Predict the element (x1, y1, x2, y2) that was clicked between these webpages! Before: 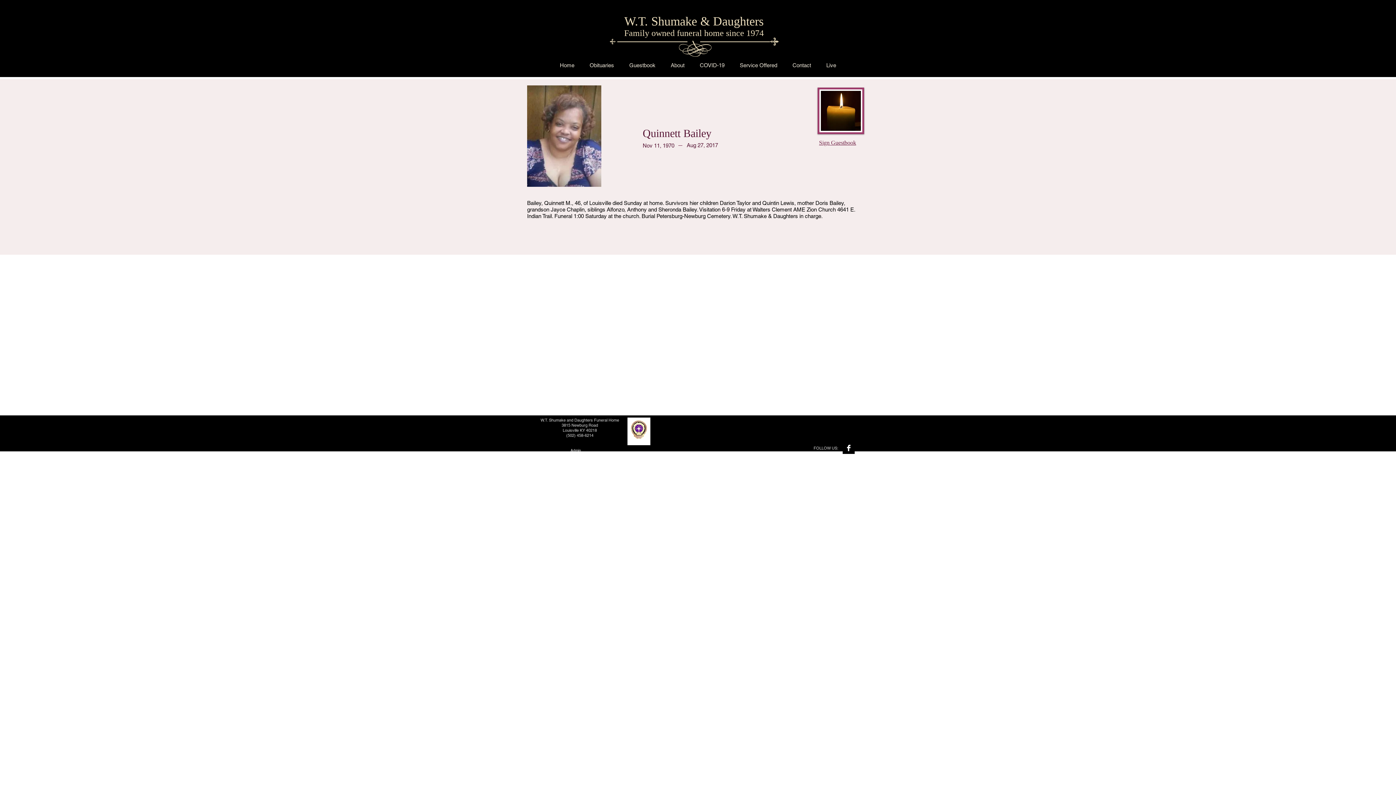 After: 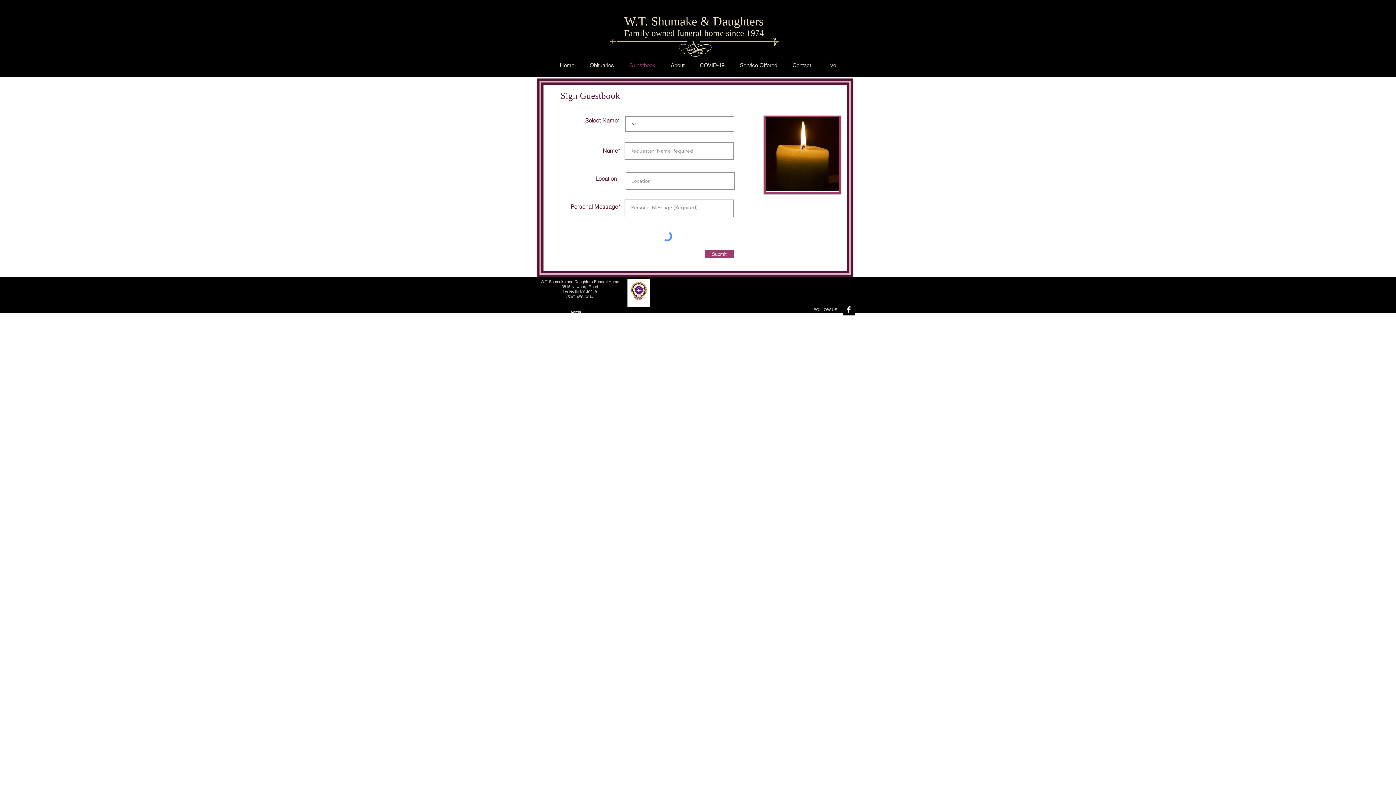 Action: label: Guestbook bbox: (621, 60, 663, 69)